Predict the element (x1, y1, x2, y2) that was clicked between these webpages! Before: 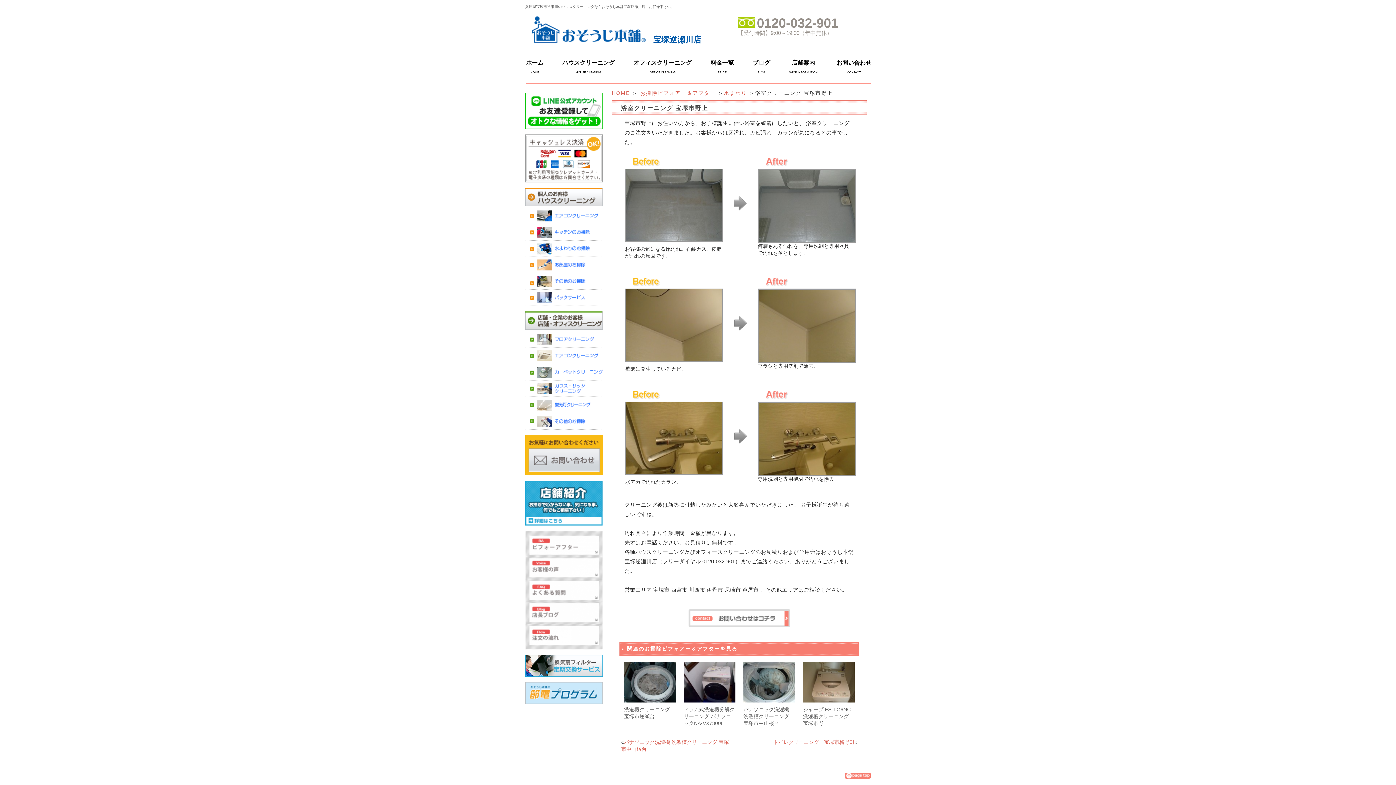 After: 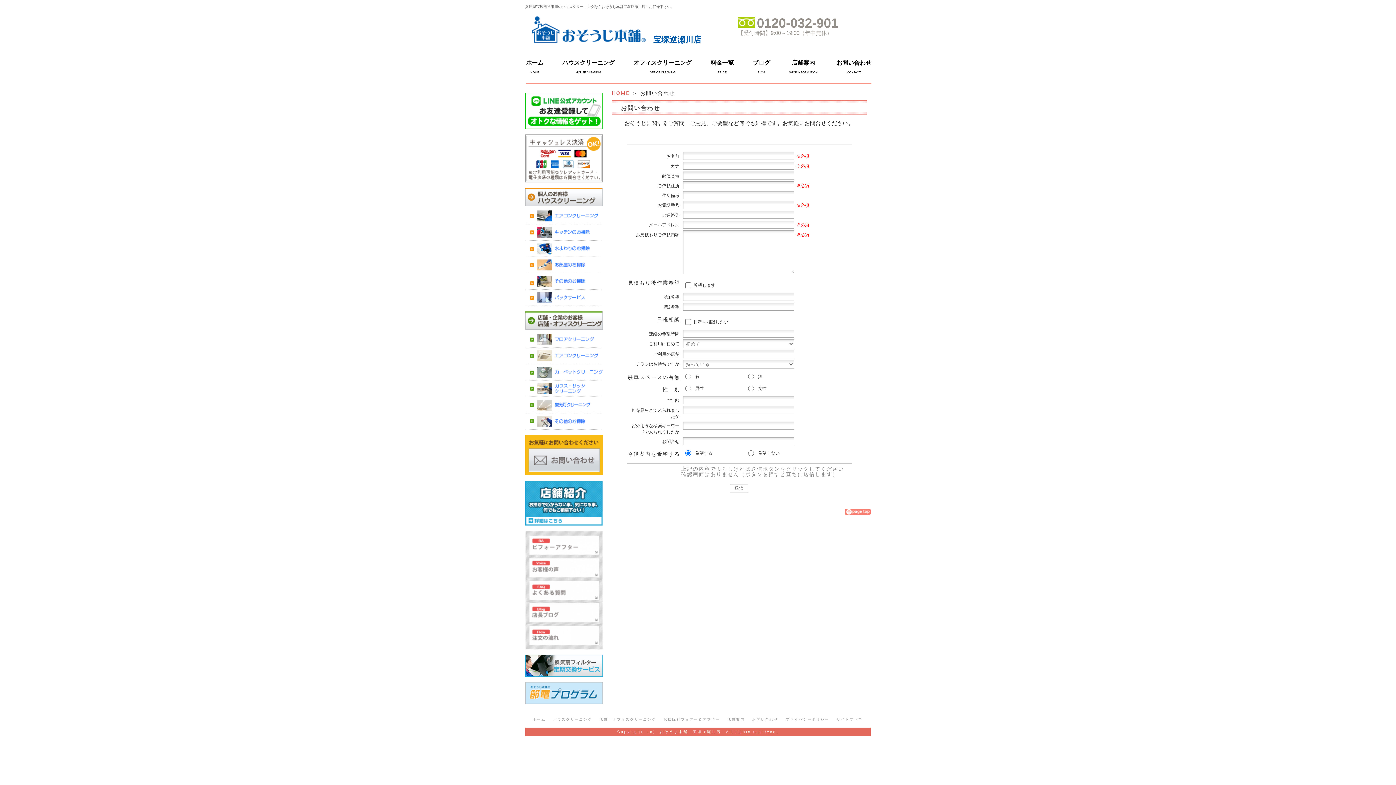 Action: bbox: (525, 469, 602, 475)